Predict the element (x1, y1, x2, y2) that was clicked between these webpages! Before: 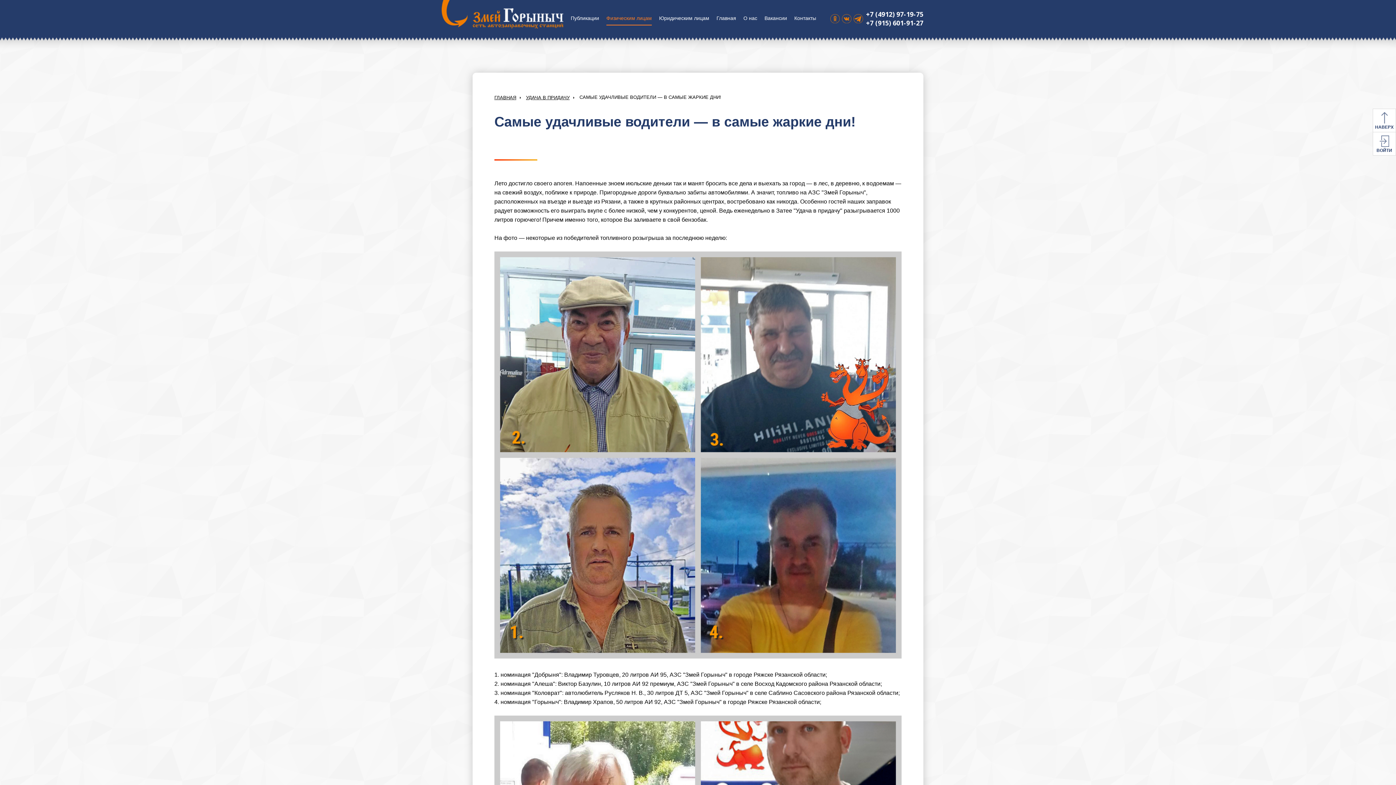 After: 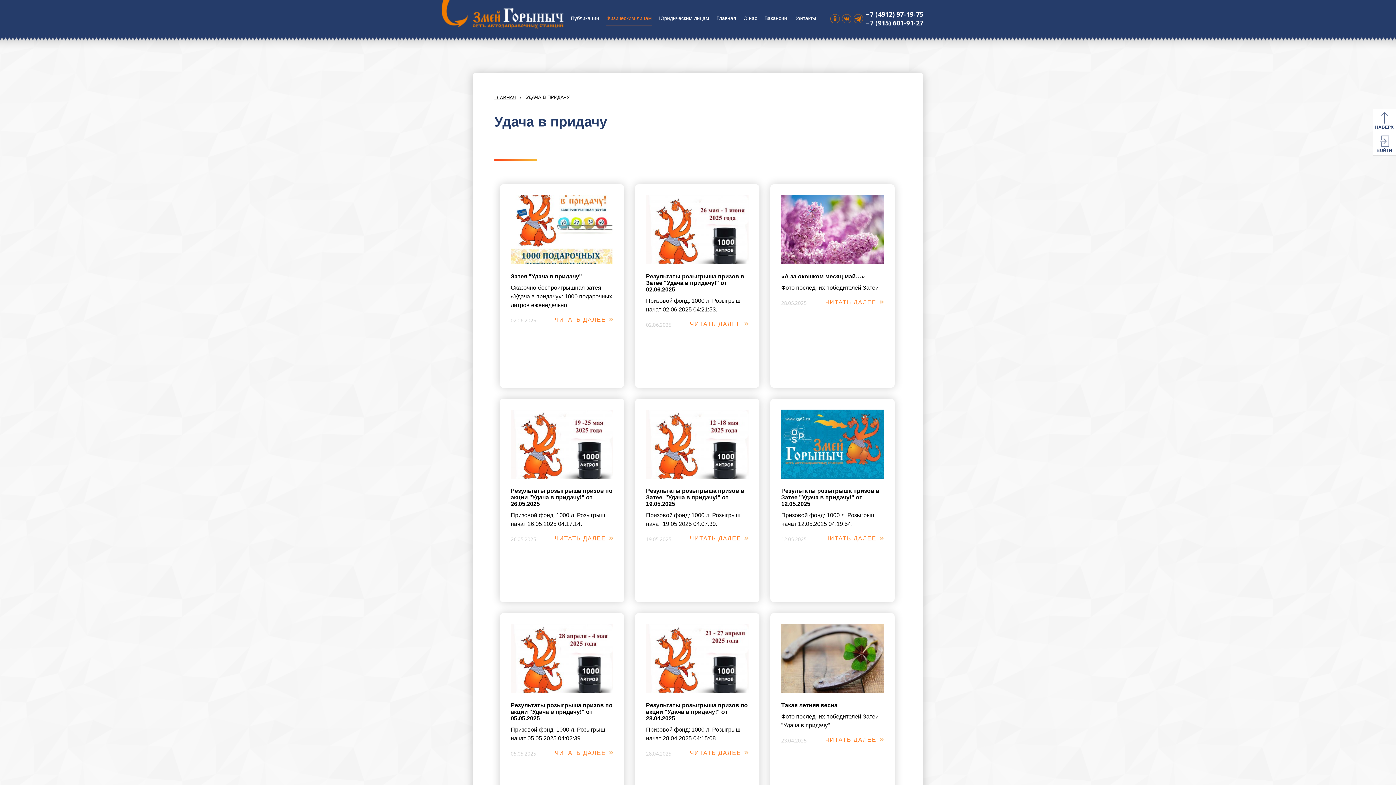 Action: label: УДАЧА В ПРИДАЧУ bbox: (526, 94, 569, 100)